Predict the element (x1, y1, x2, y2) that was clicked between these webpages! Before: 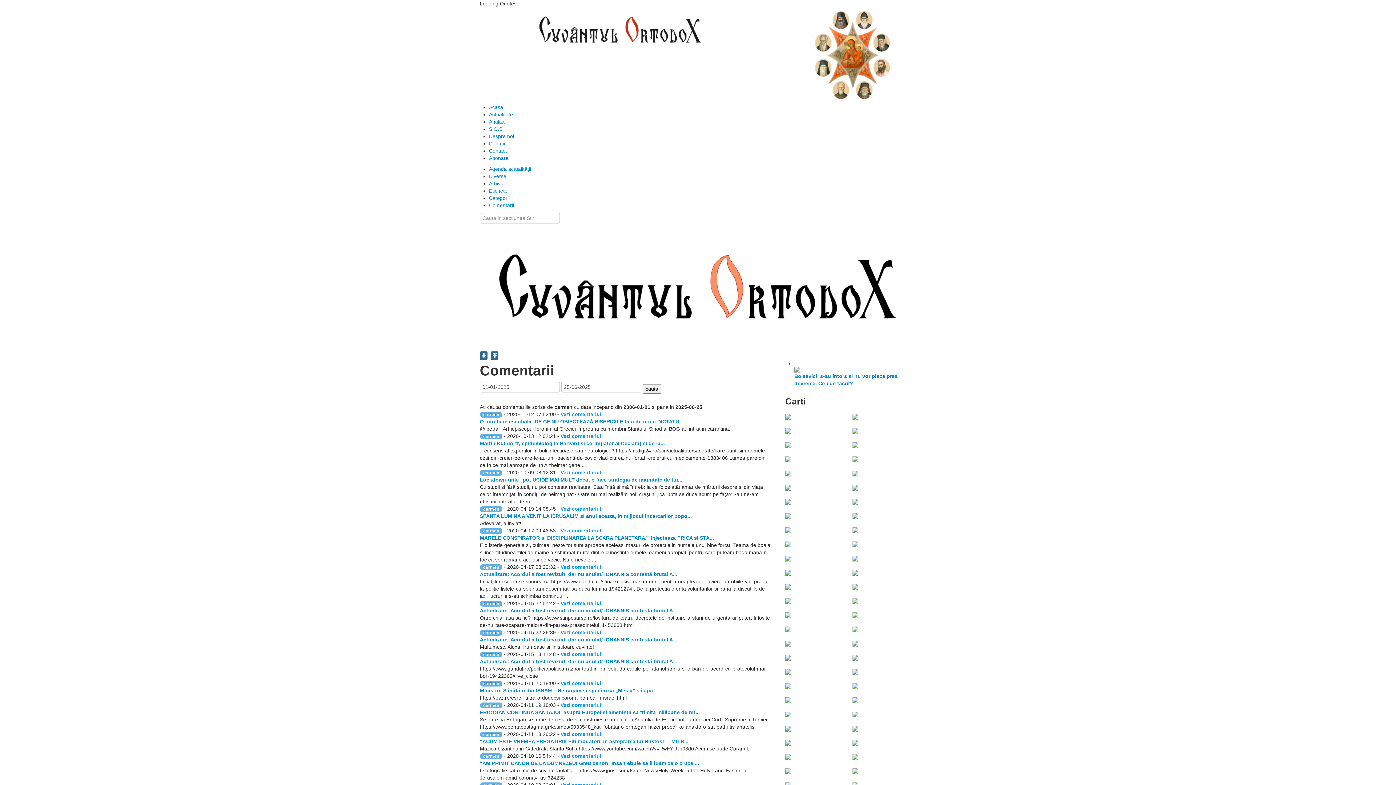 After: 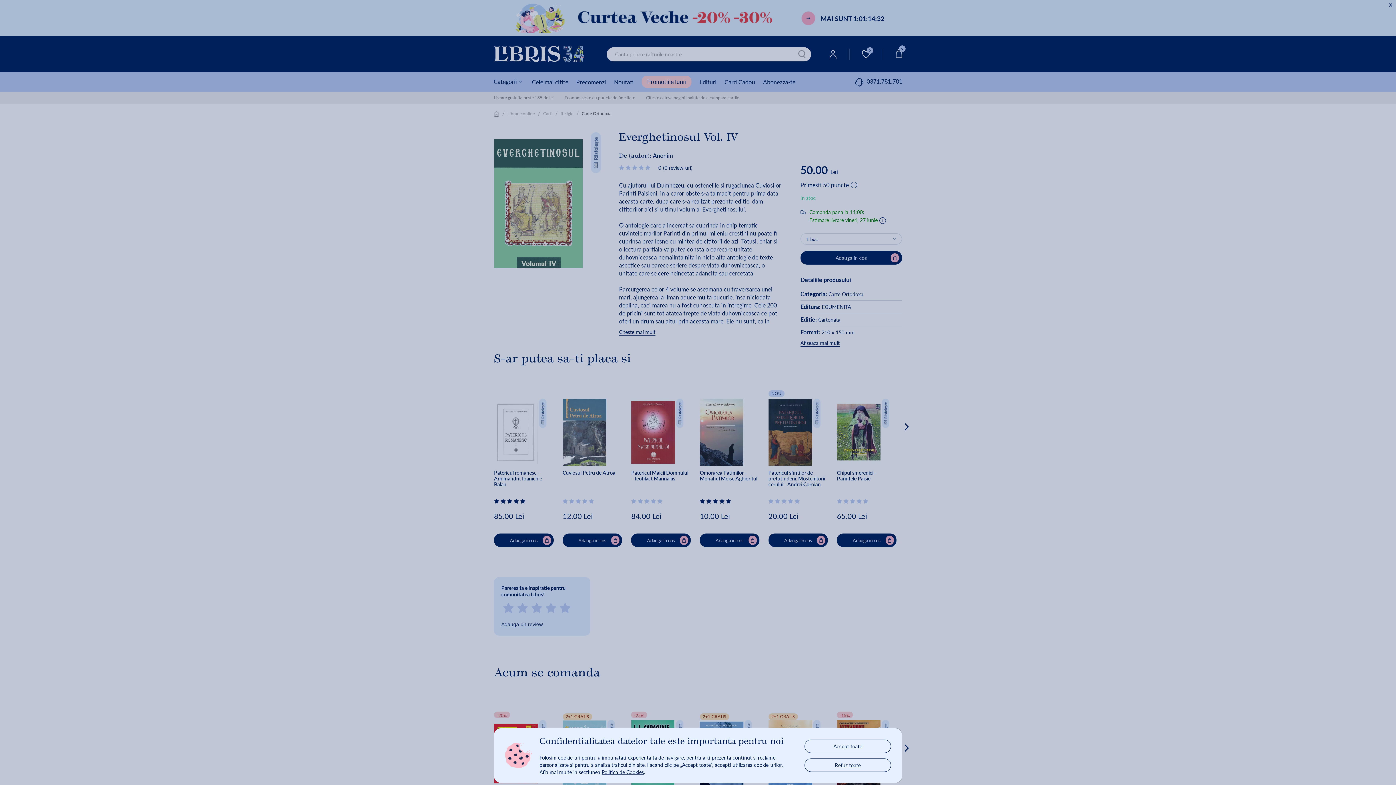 Action: bbox: (785, 697, 791, 703)